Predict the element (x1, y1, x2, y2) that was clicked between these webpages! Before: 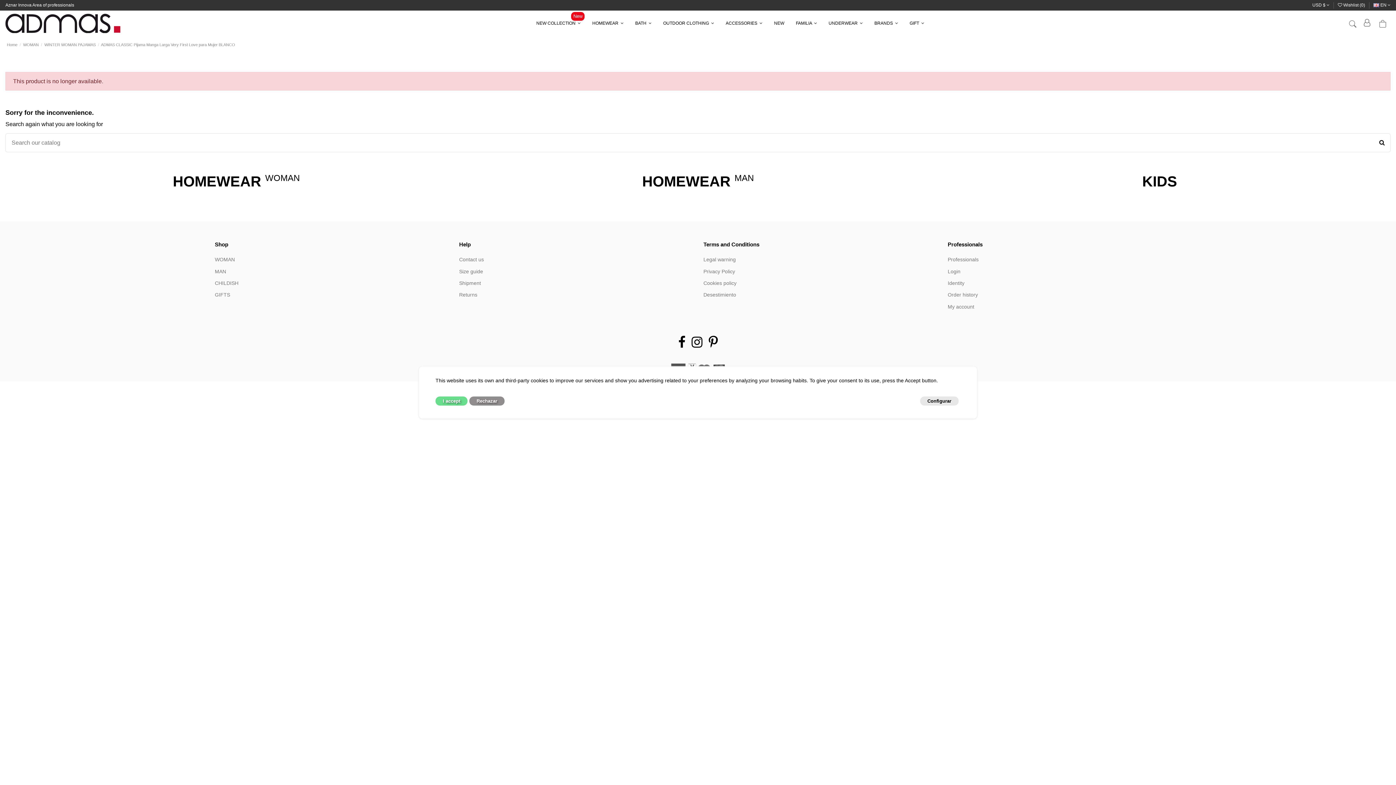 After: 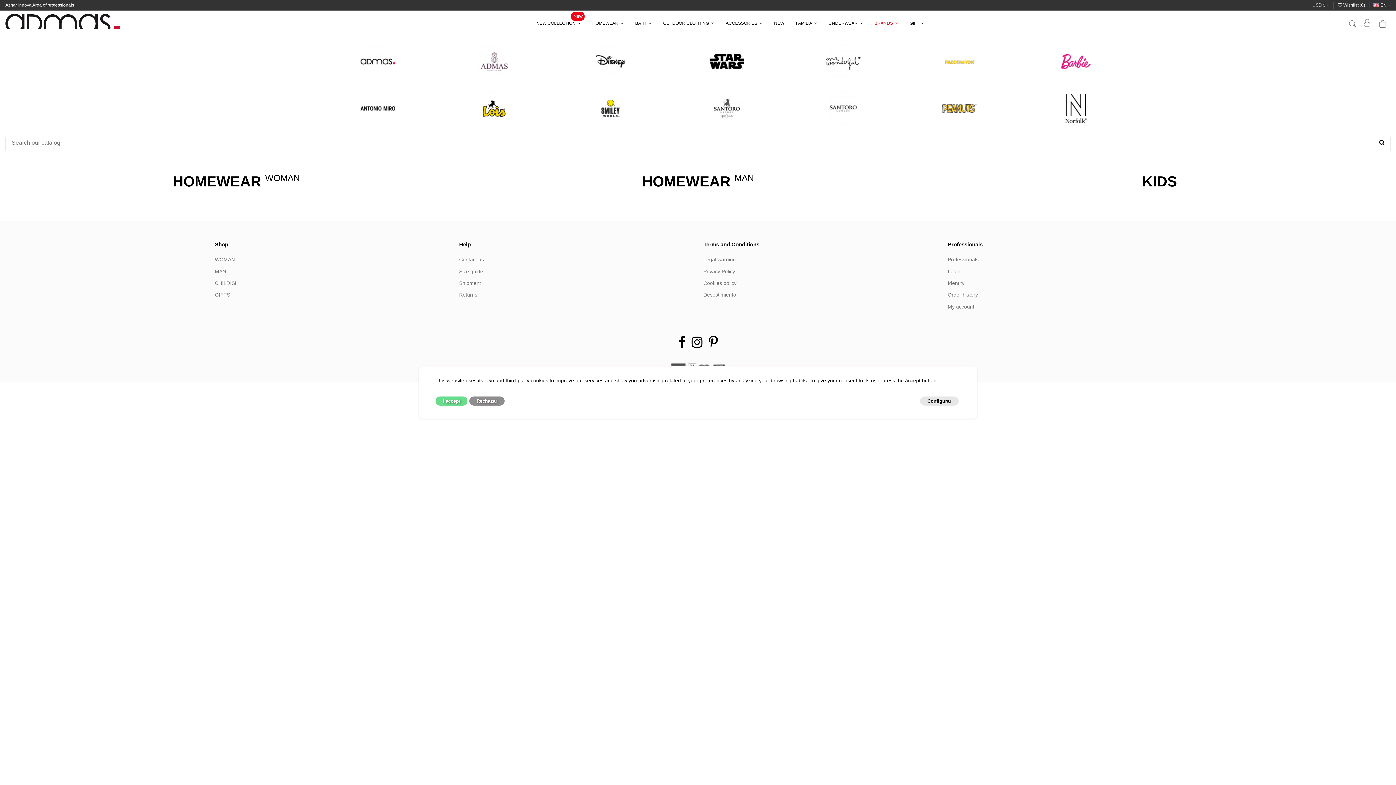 Action: bbox: (868, 17, 904, 29) label: BRANDS 